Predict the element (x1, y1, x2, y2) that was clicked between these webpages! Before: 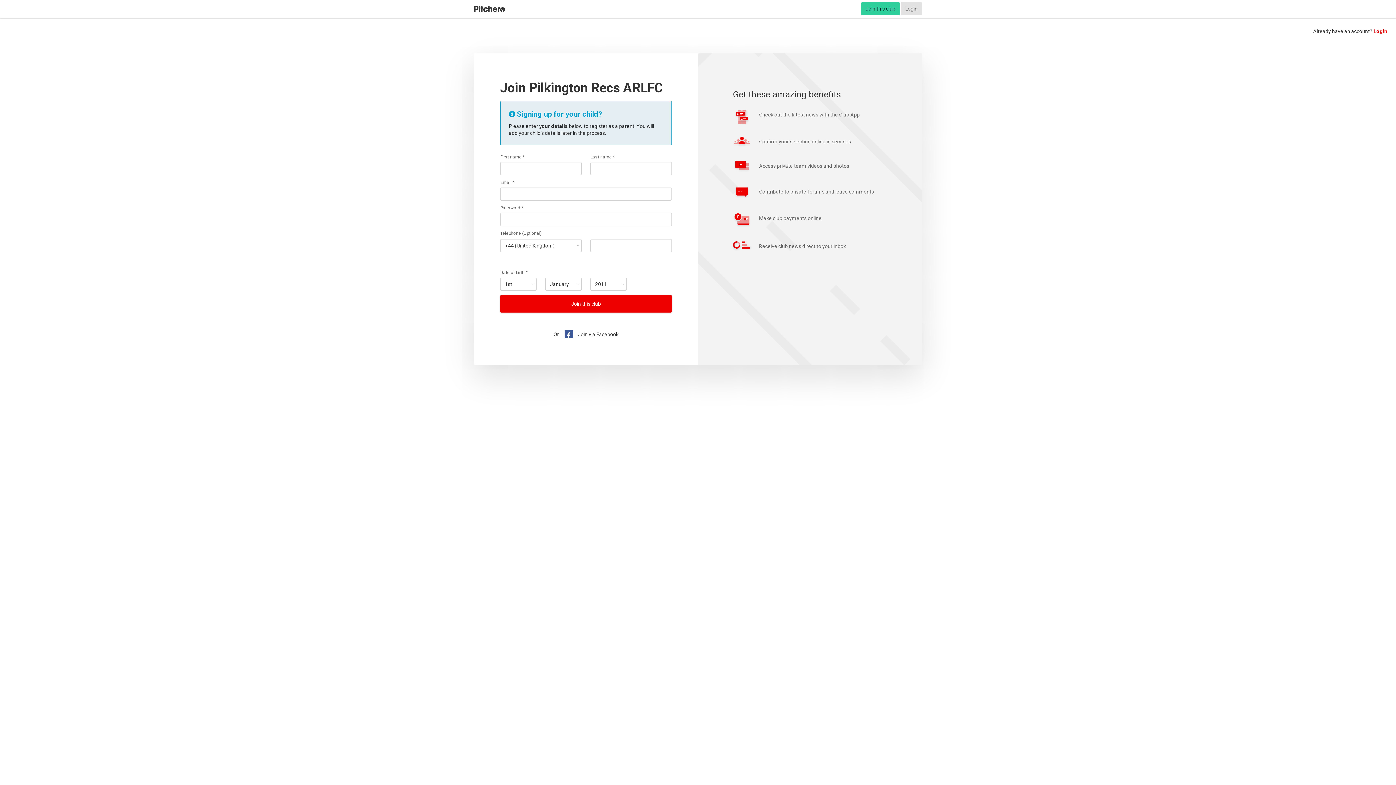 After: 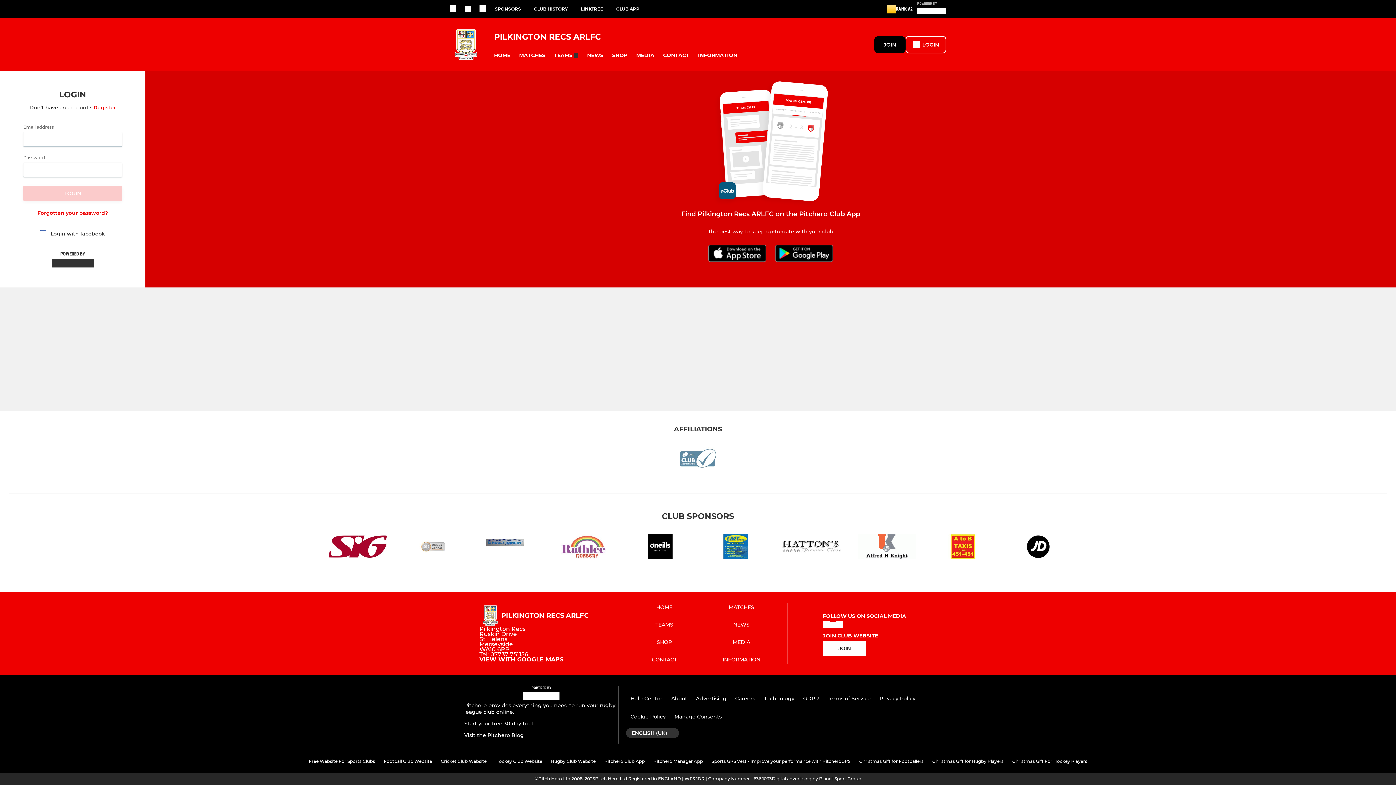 Action: label: Login bbox: (1373, 28, 1387, 34)